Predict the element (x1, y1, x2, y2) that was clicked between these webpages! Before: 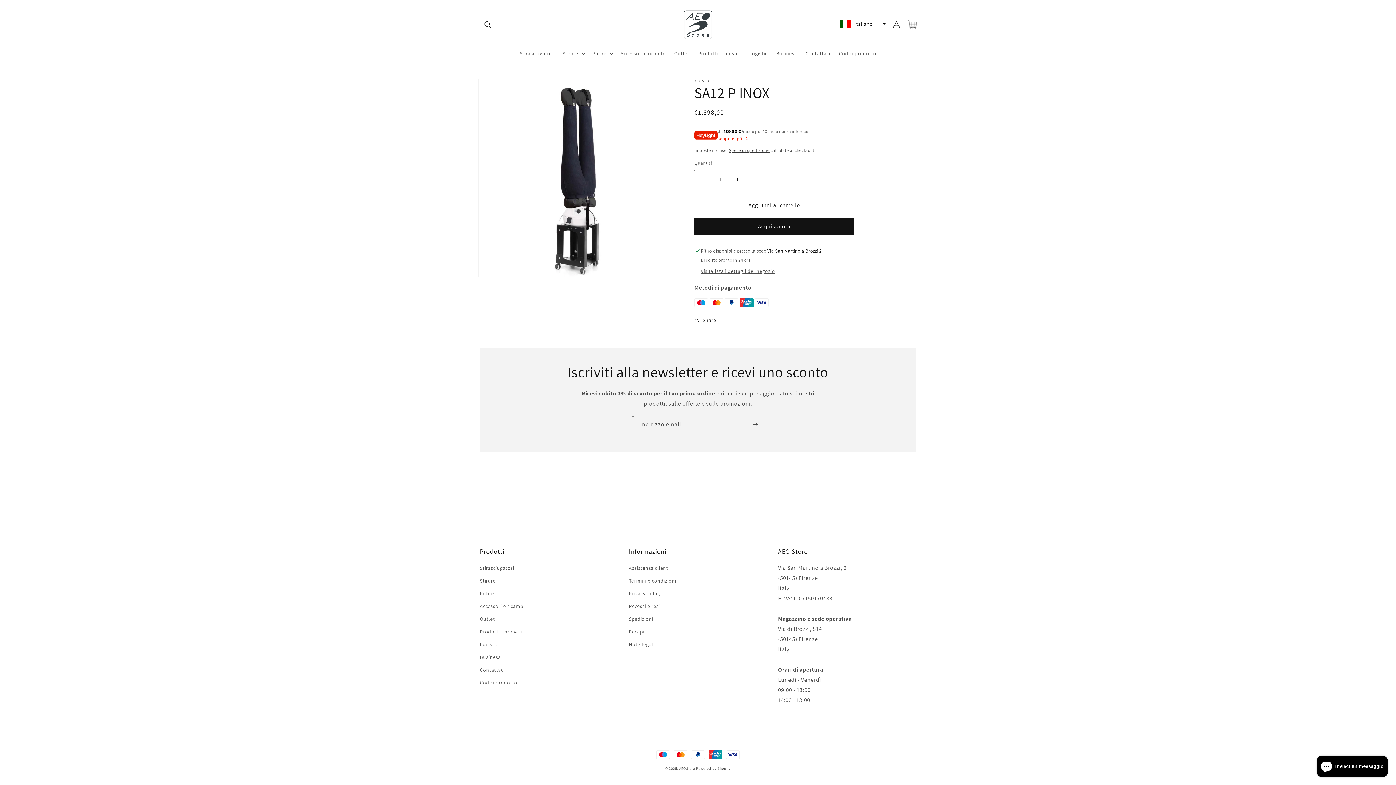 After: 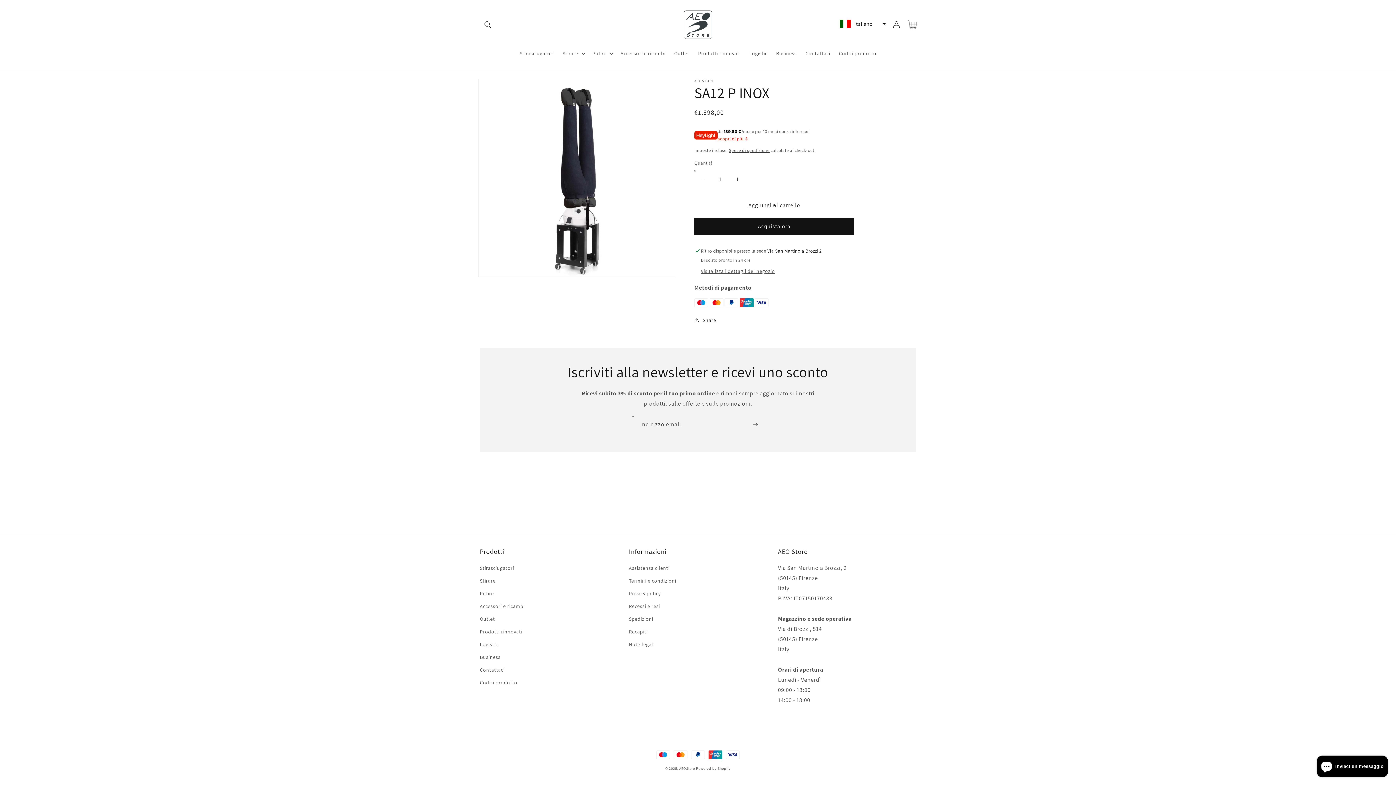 Action: bbox: (694, 196, 854, 214) label: Aggiungi al carrello